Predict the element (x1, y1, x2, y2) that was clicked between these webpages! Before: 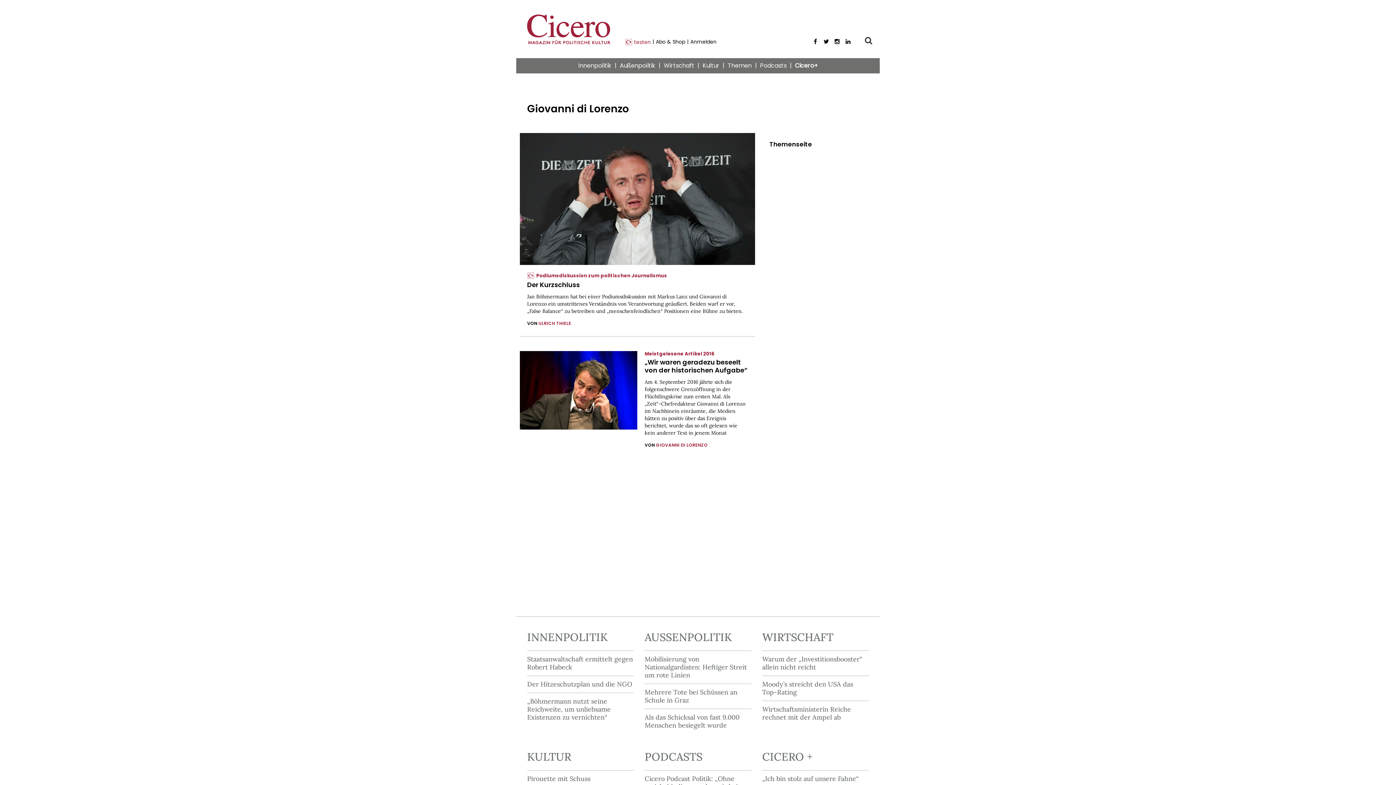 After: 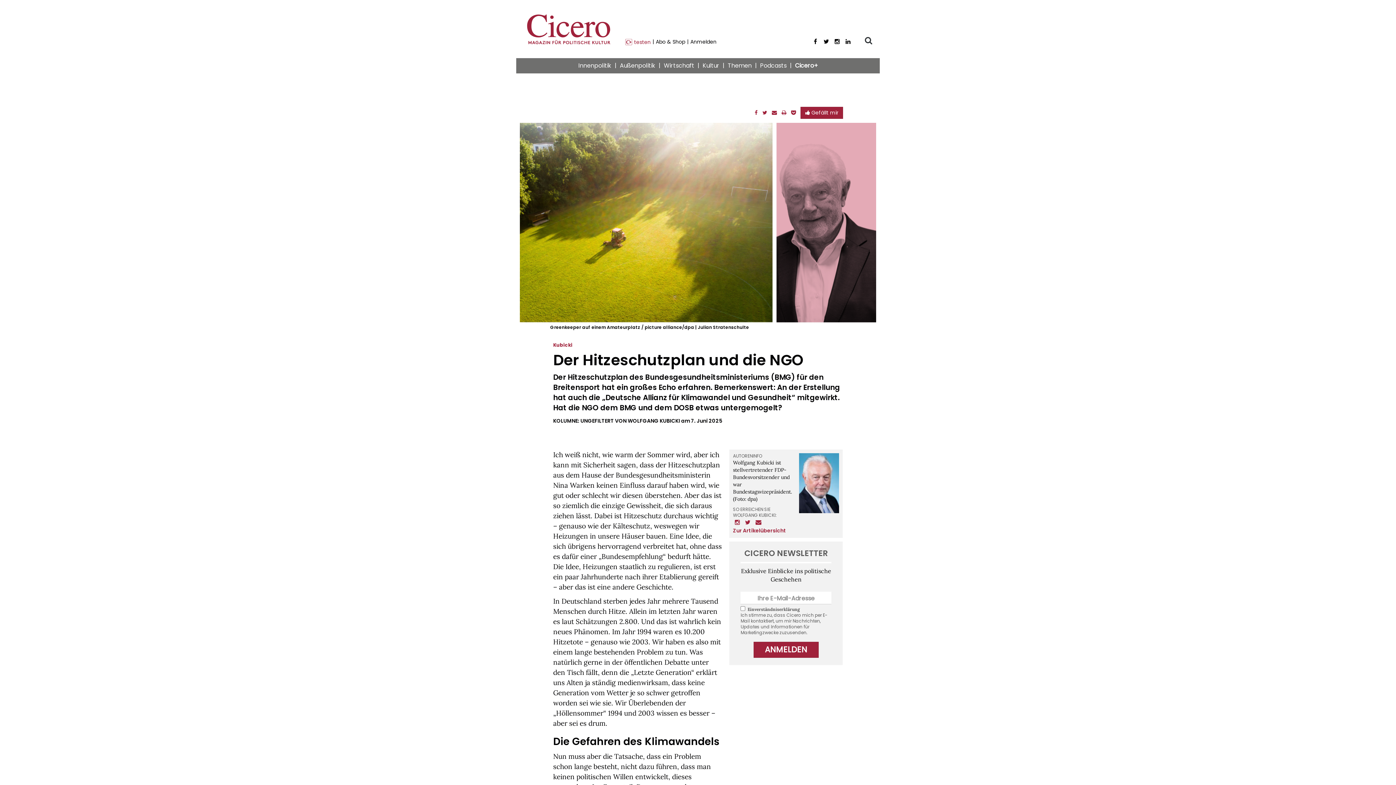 Action: label: Der Hitzeschutzplan und die NGO bbox: (527, 676, 633, 693)